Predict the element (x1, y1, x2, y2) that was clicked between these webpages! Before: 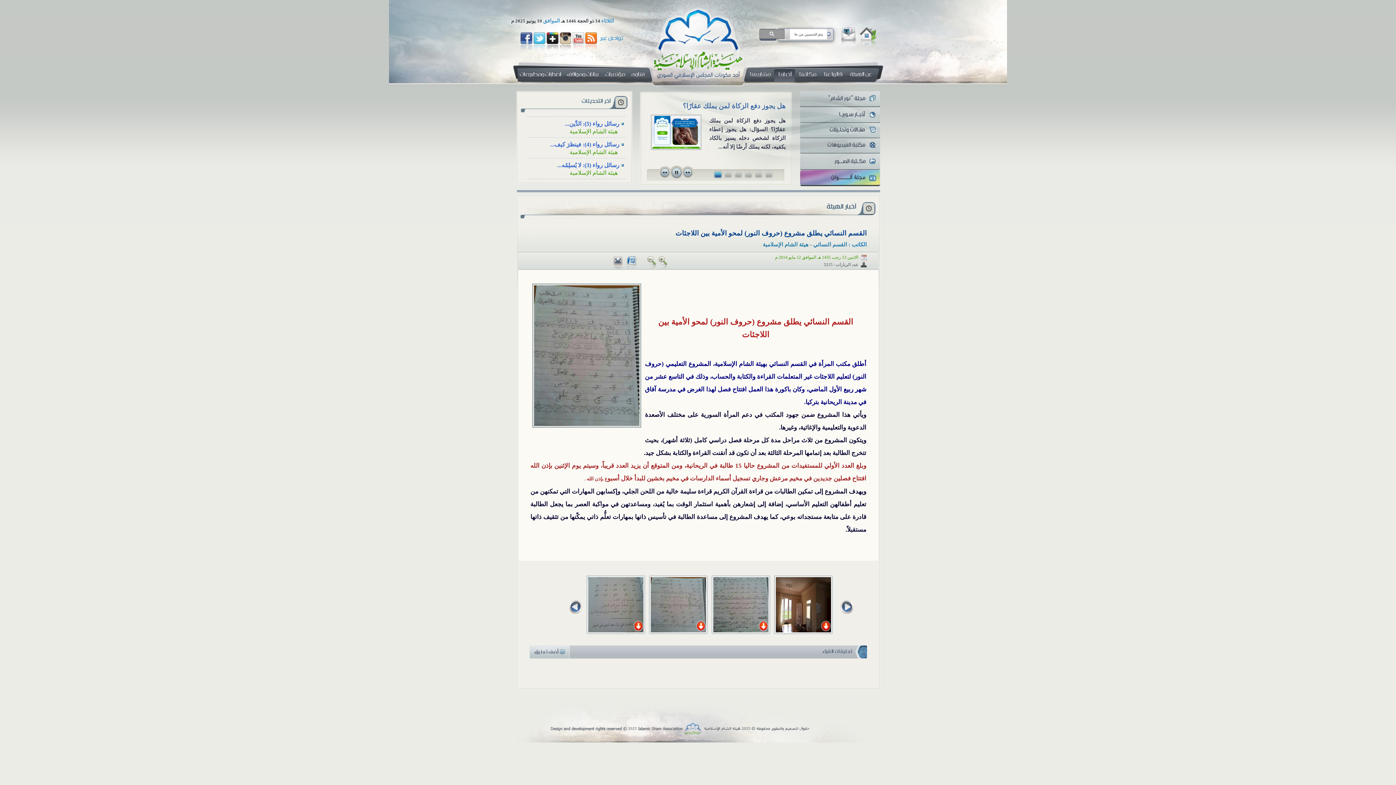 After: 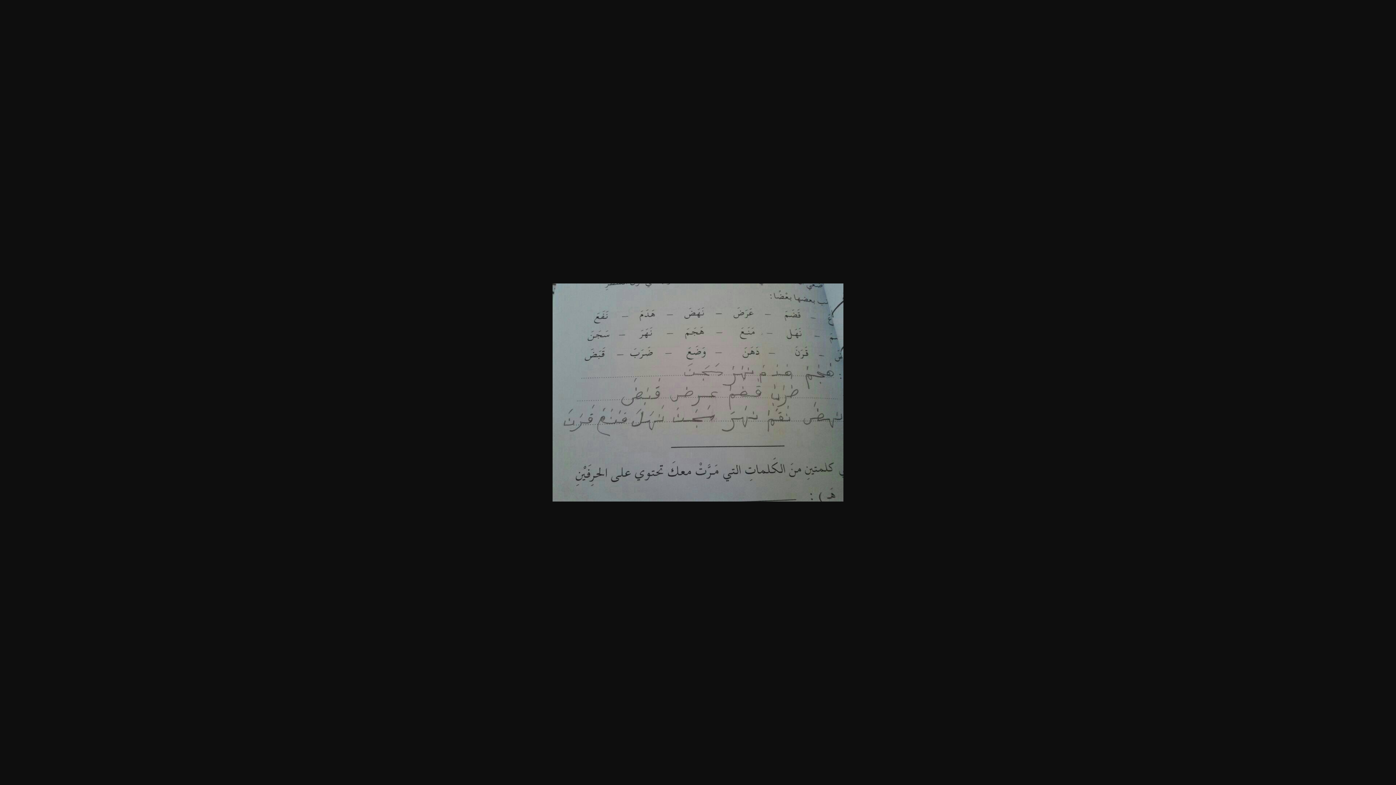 Action: bbox: (636, 619, 646, 632)